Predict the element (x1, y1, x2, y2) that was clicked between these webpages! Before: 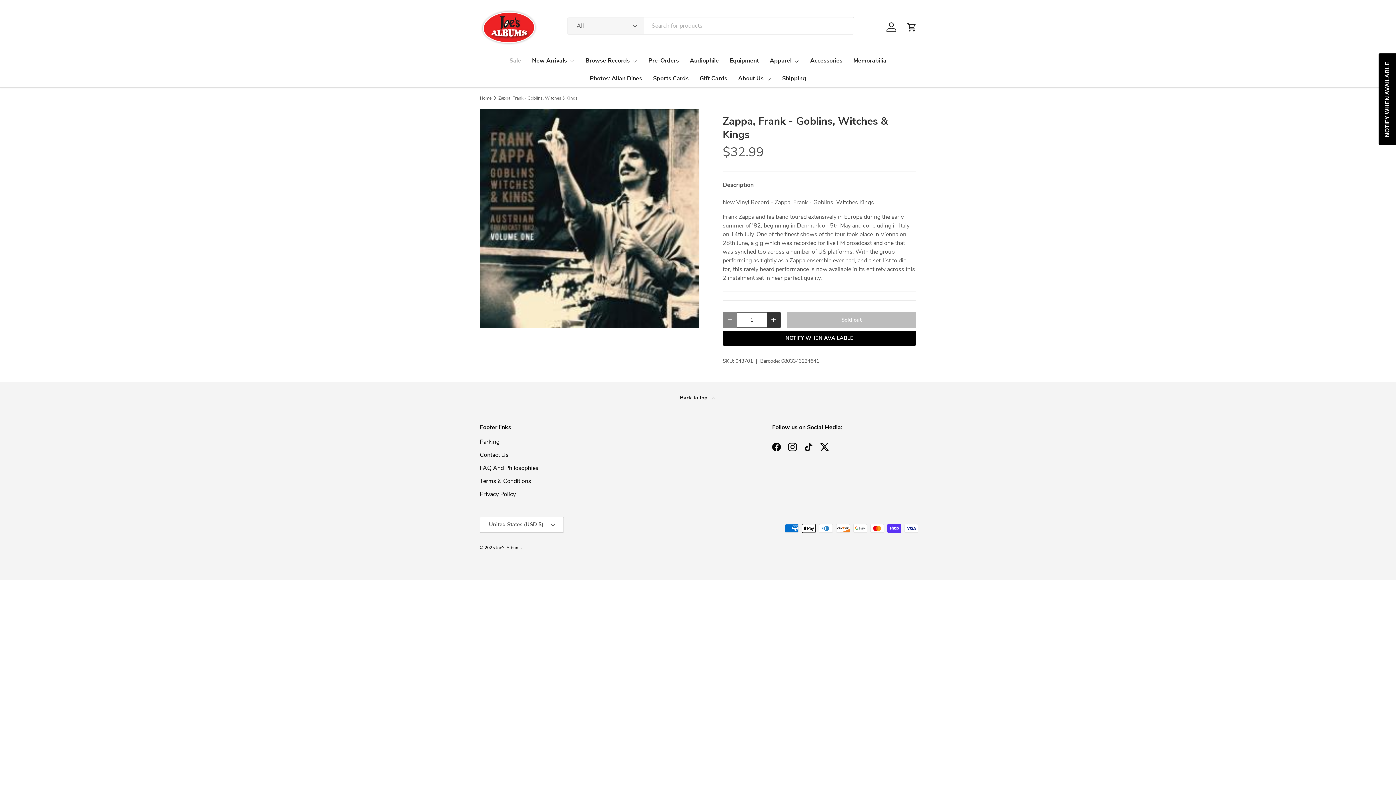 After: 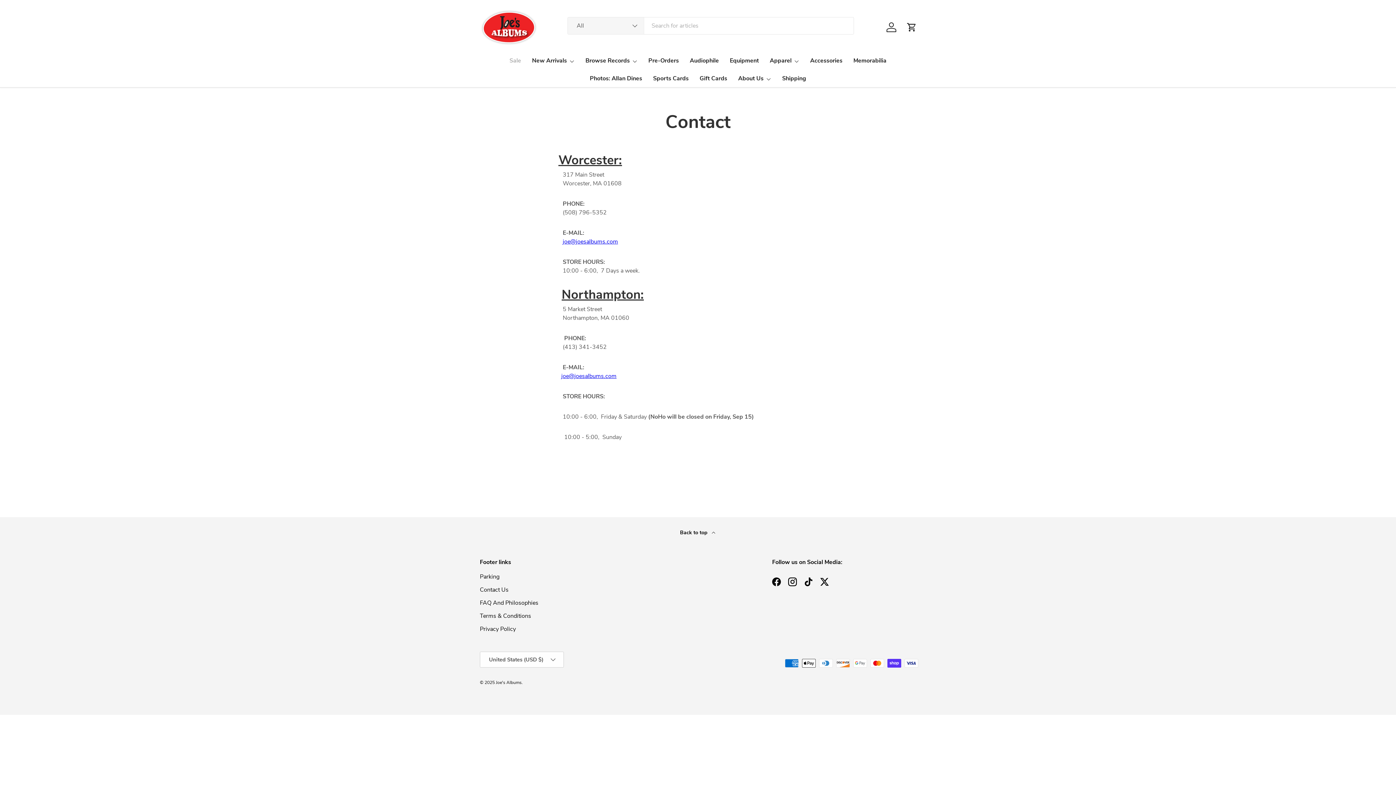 Action: bbox: (480, 451, 508, 459) label: Contact Us